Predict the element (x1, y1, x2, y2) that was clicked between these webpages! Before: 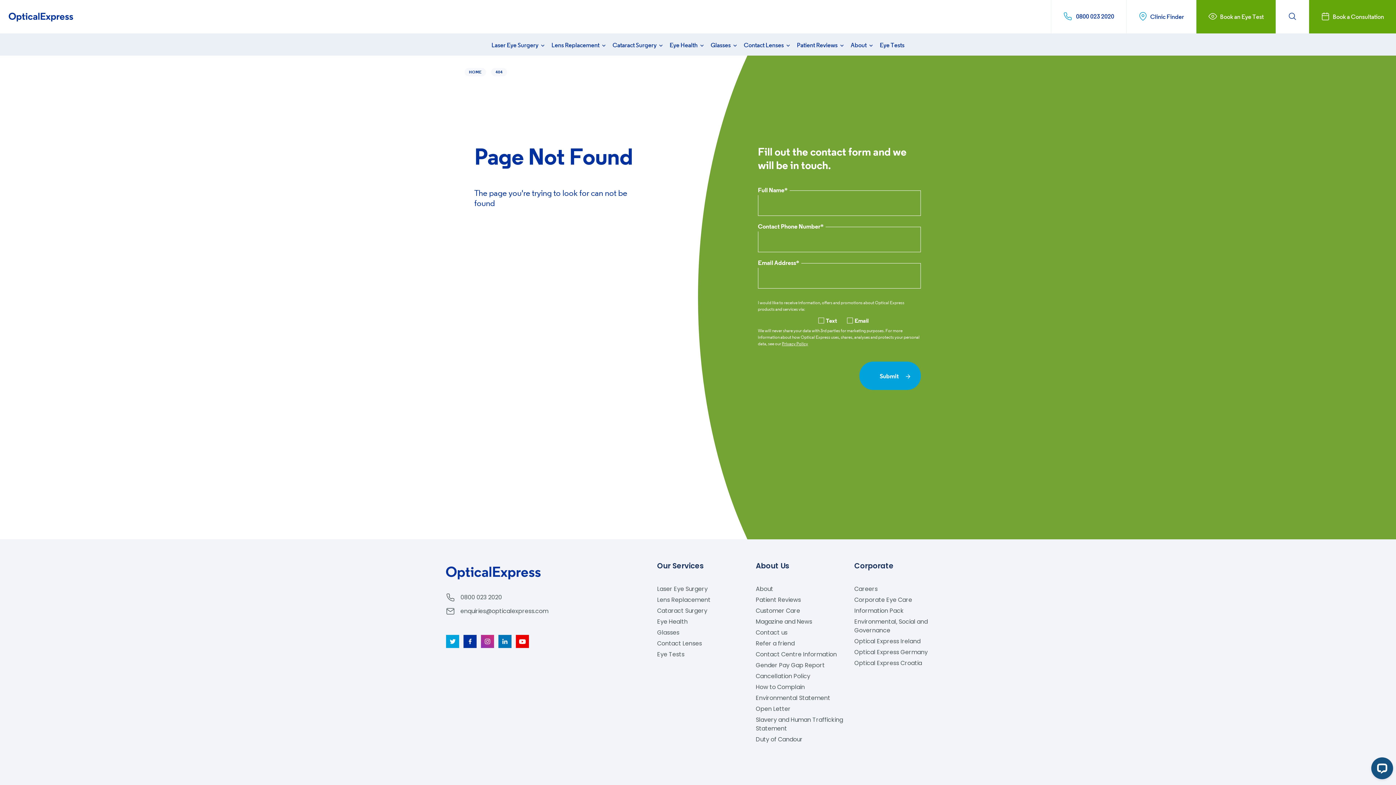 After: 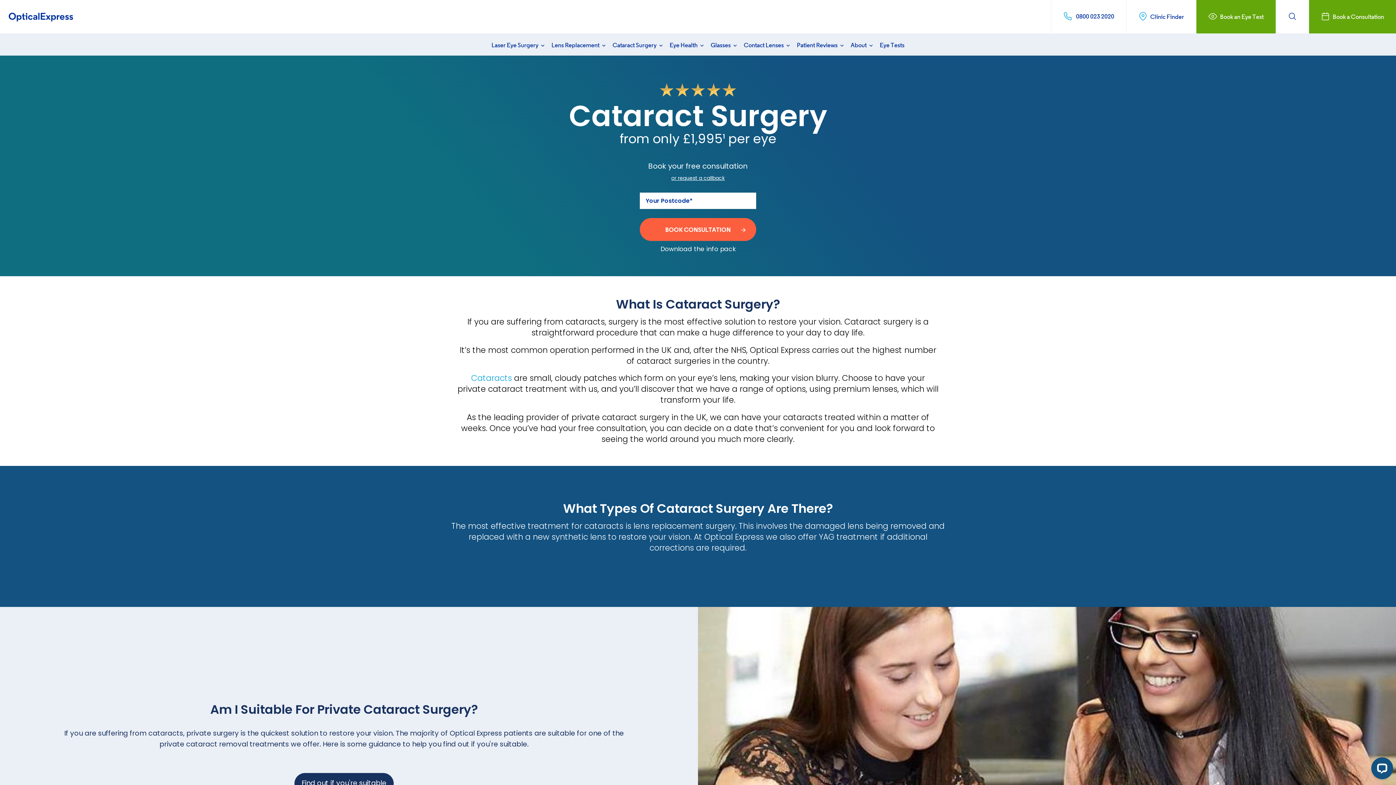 Action: label: Cataract Surgery  bbox: (610, 33, 666, 55)